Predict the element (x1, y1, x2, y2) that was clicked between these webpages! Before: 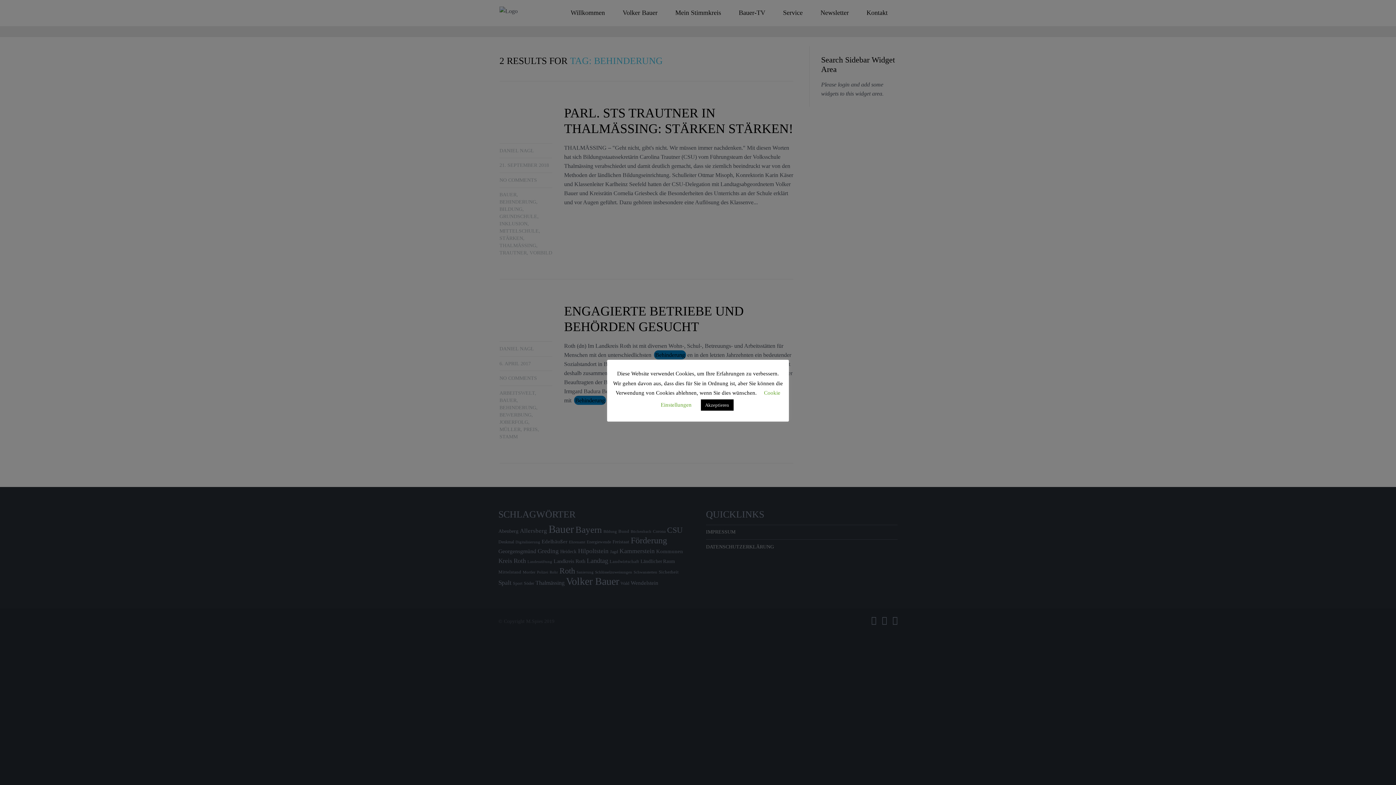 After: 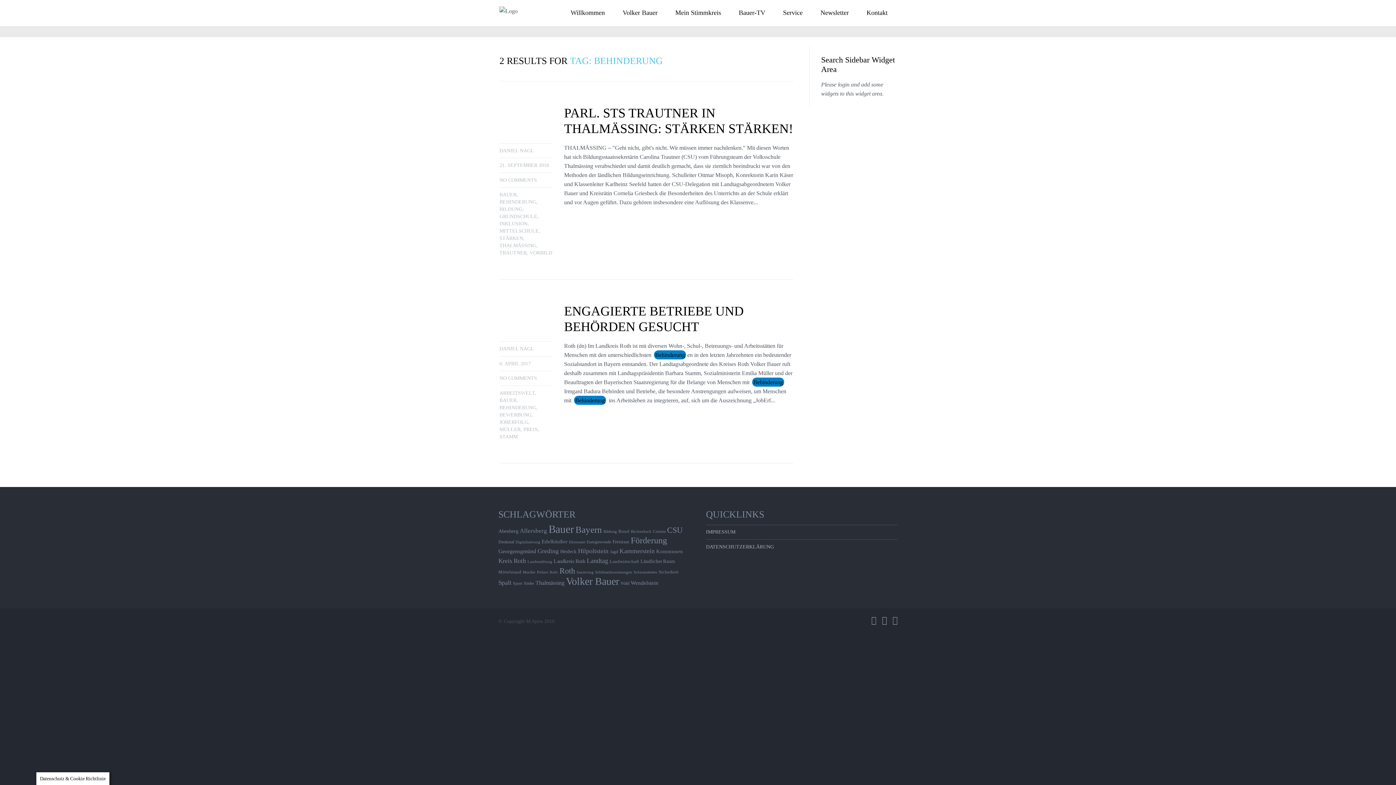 Action: label: Akzeptieren bbox: (700, 399, 733, 410)